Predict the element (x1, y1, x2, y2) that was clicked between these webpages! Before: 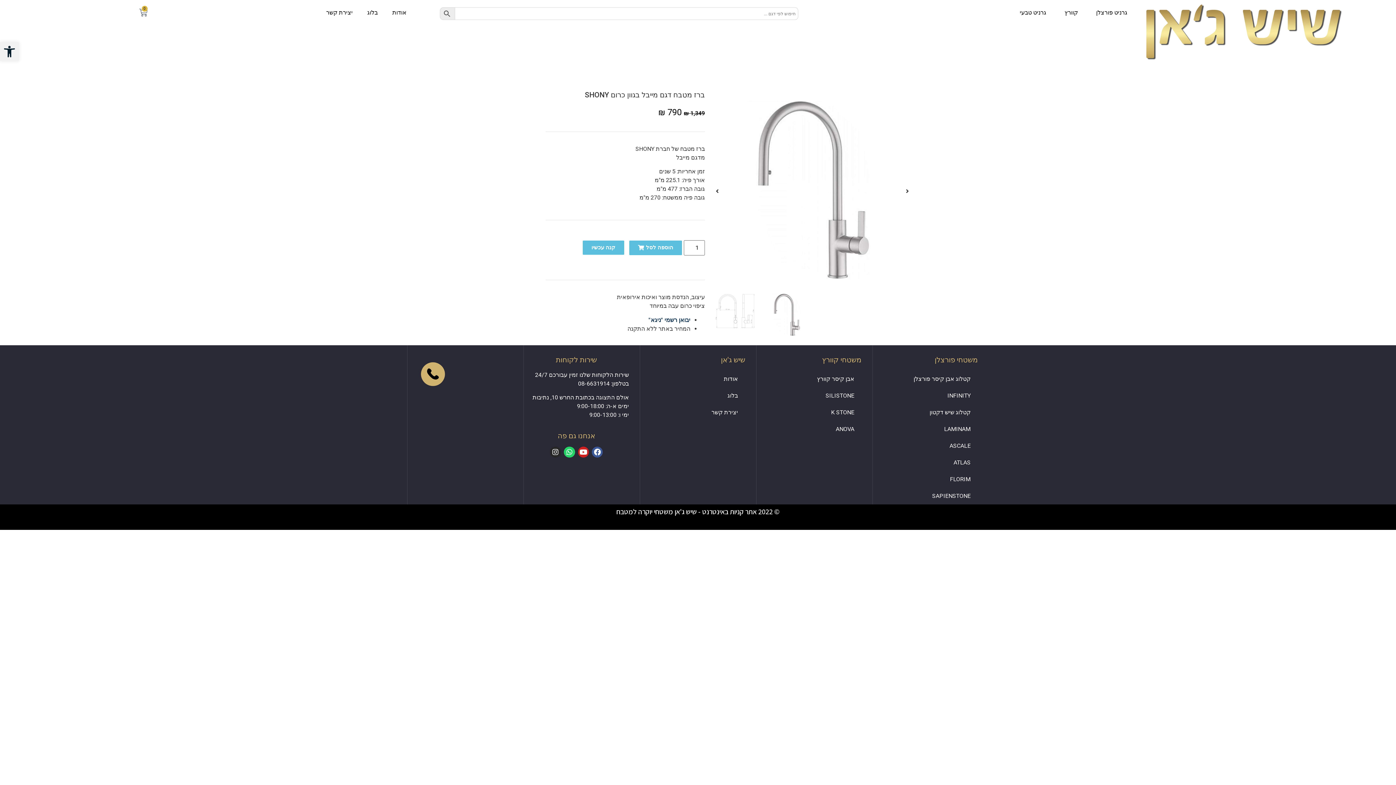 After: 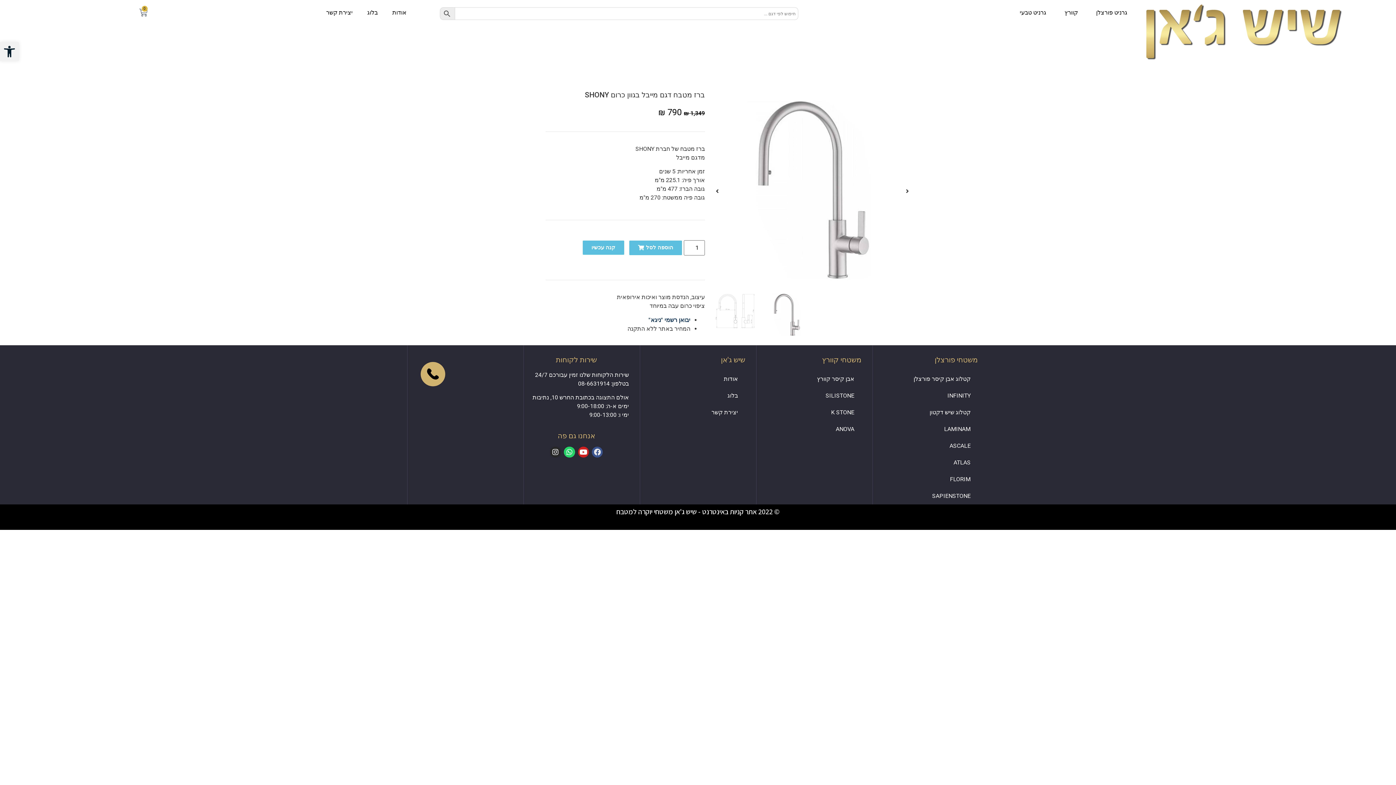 Action: label: Facebook bbox: (591, 446, 603, 457)